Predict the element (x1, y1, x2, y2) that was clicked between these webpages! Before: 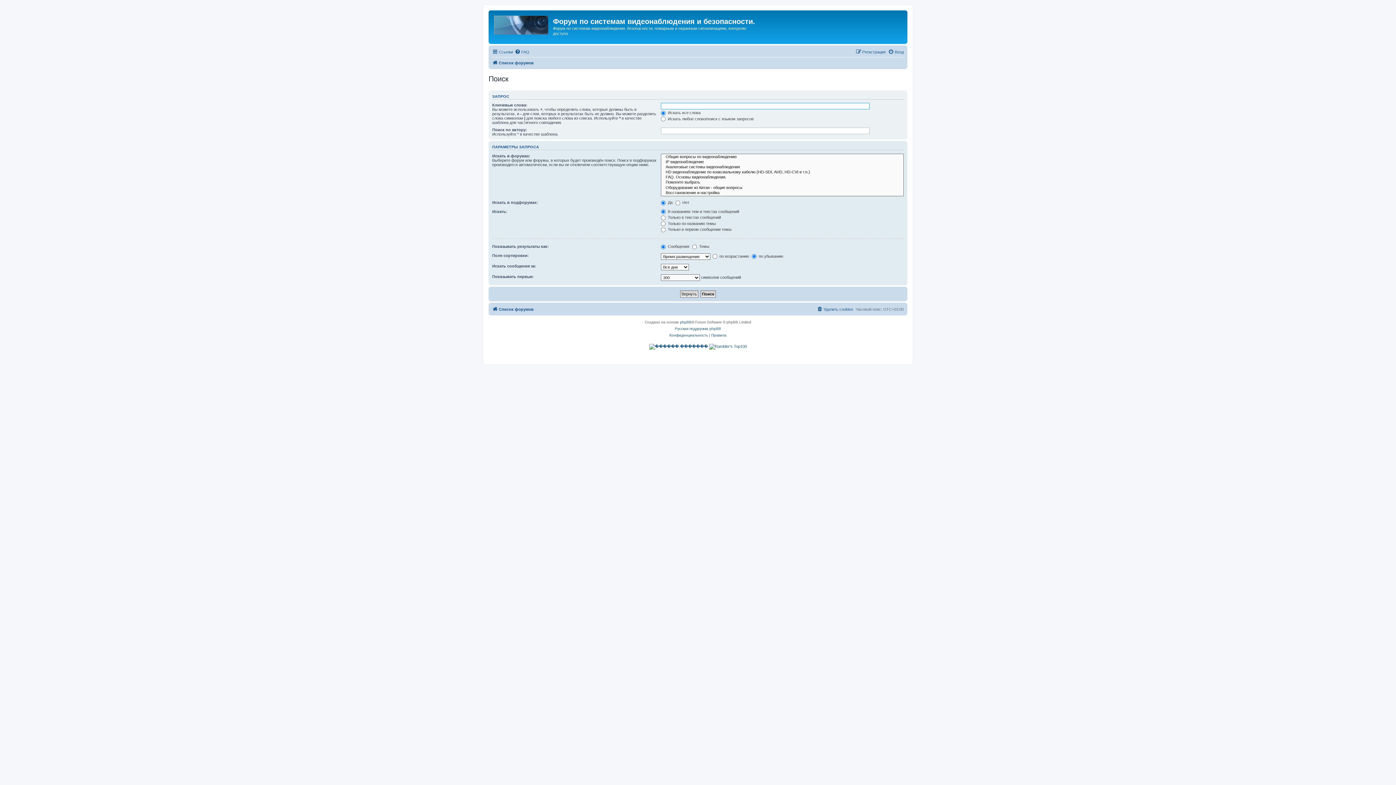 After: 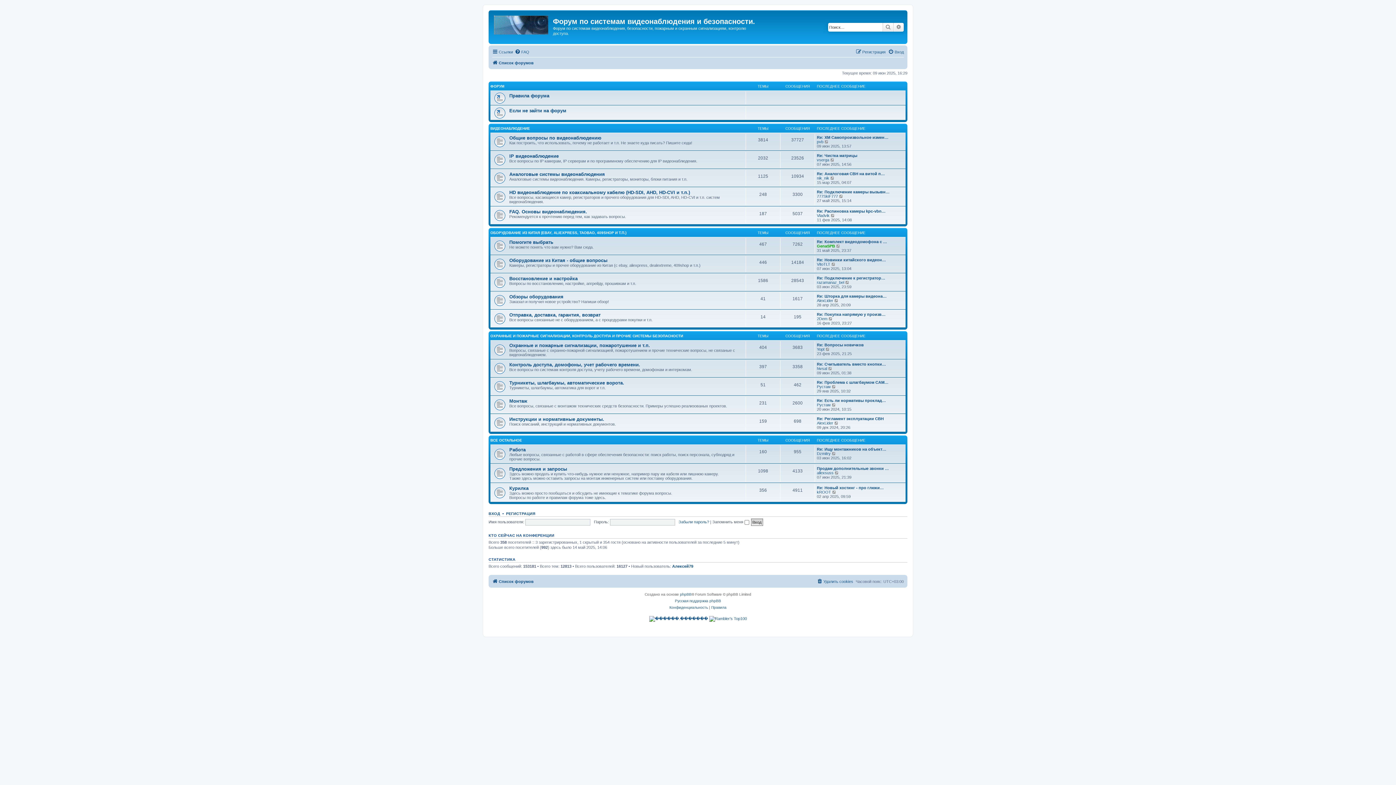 Action: label: Список форумов bbox: (492, 58, 533, 67)